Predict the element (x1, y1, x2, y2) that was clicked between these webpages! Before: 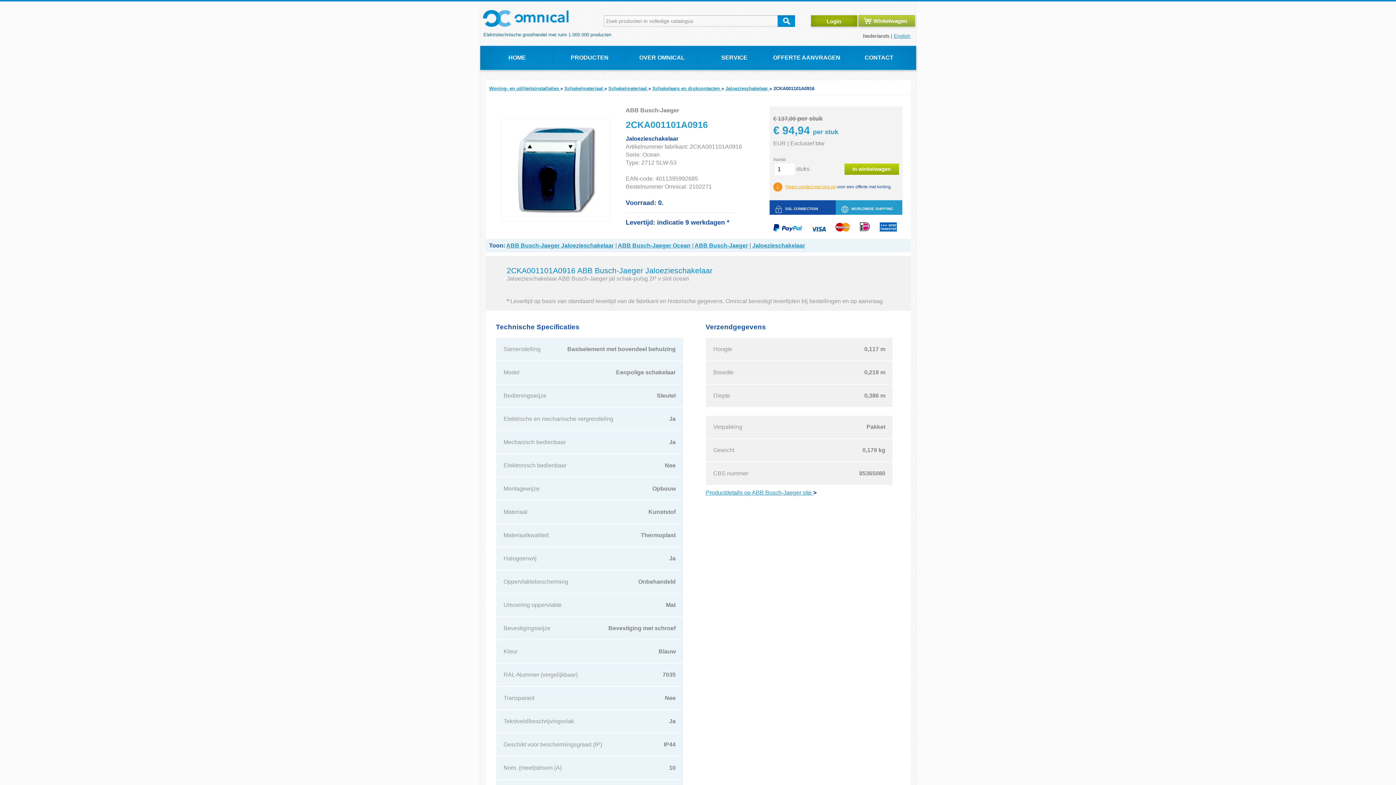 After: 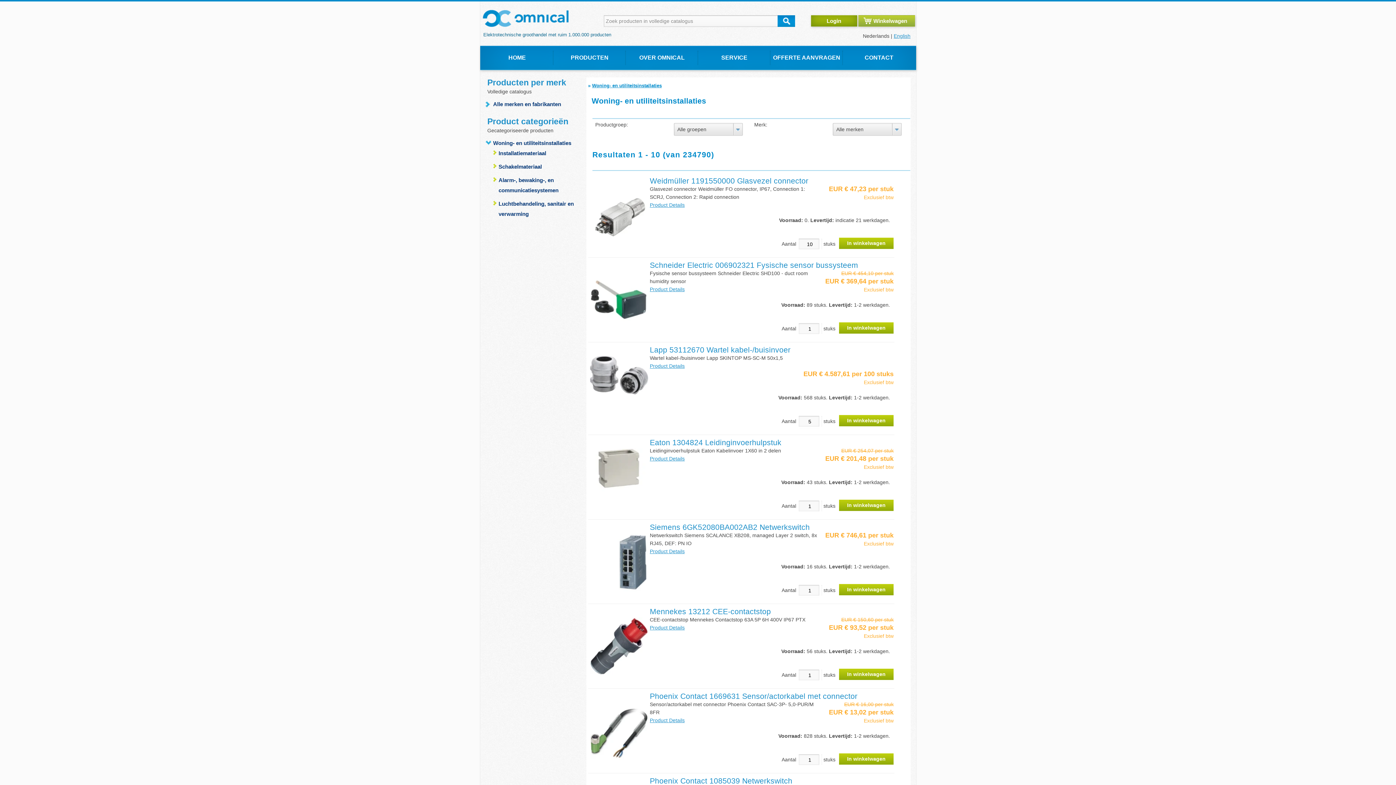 Action: label: Woning- en utiliteitsinstallaties  bbox: (489, 85, 560, 91)